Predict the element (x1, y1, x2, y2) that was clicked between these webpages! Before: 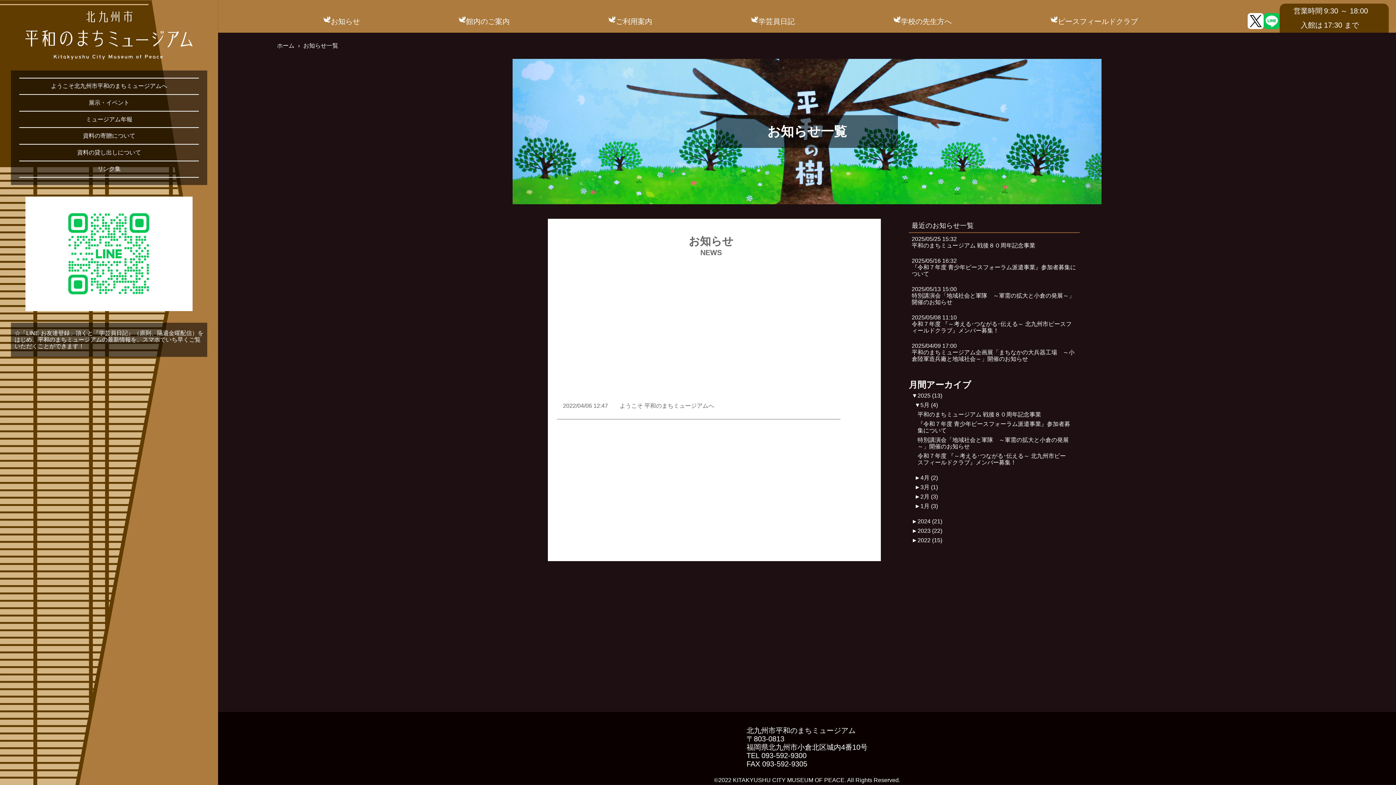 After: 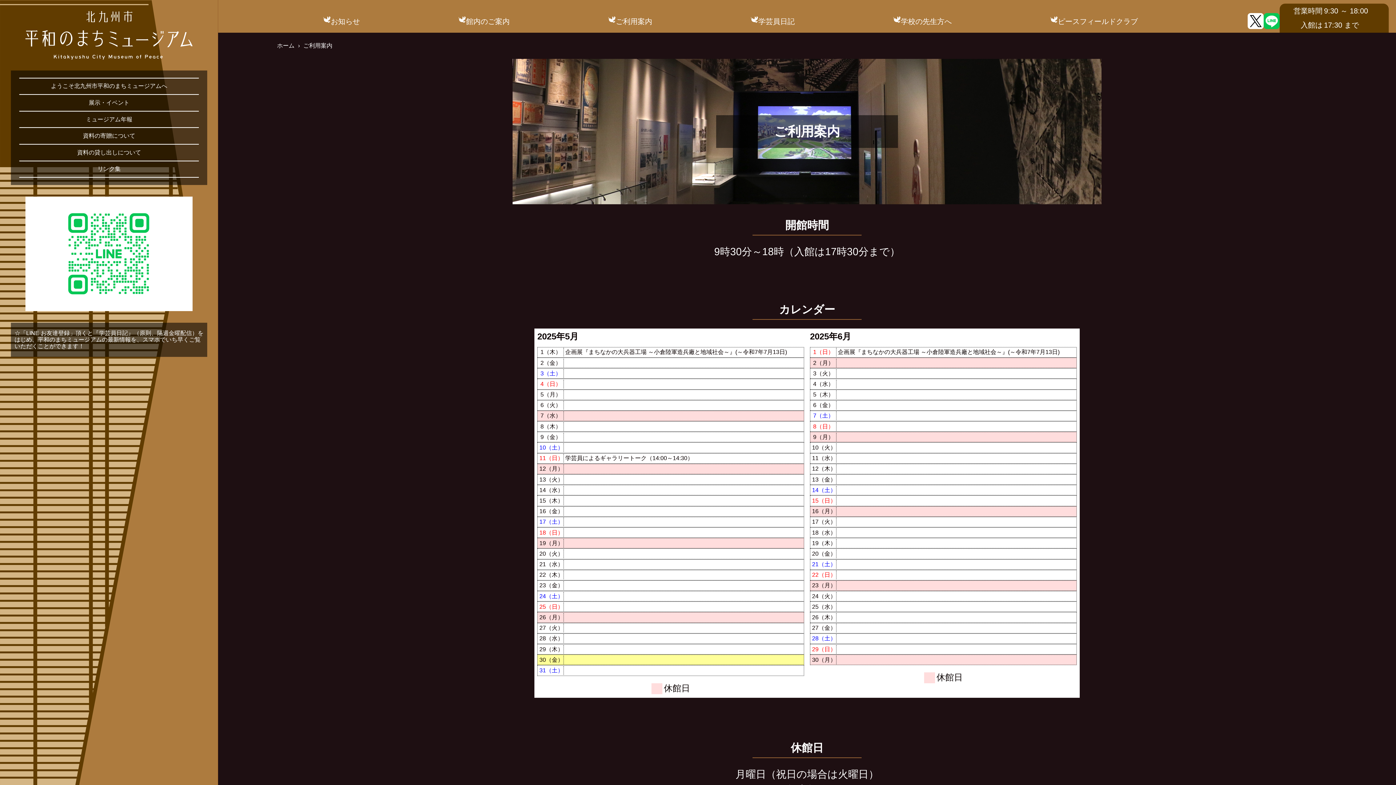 Action: label: ご利用案内 bbox: (616, 16, 652, 26)